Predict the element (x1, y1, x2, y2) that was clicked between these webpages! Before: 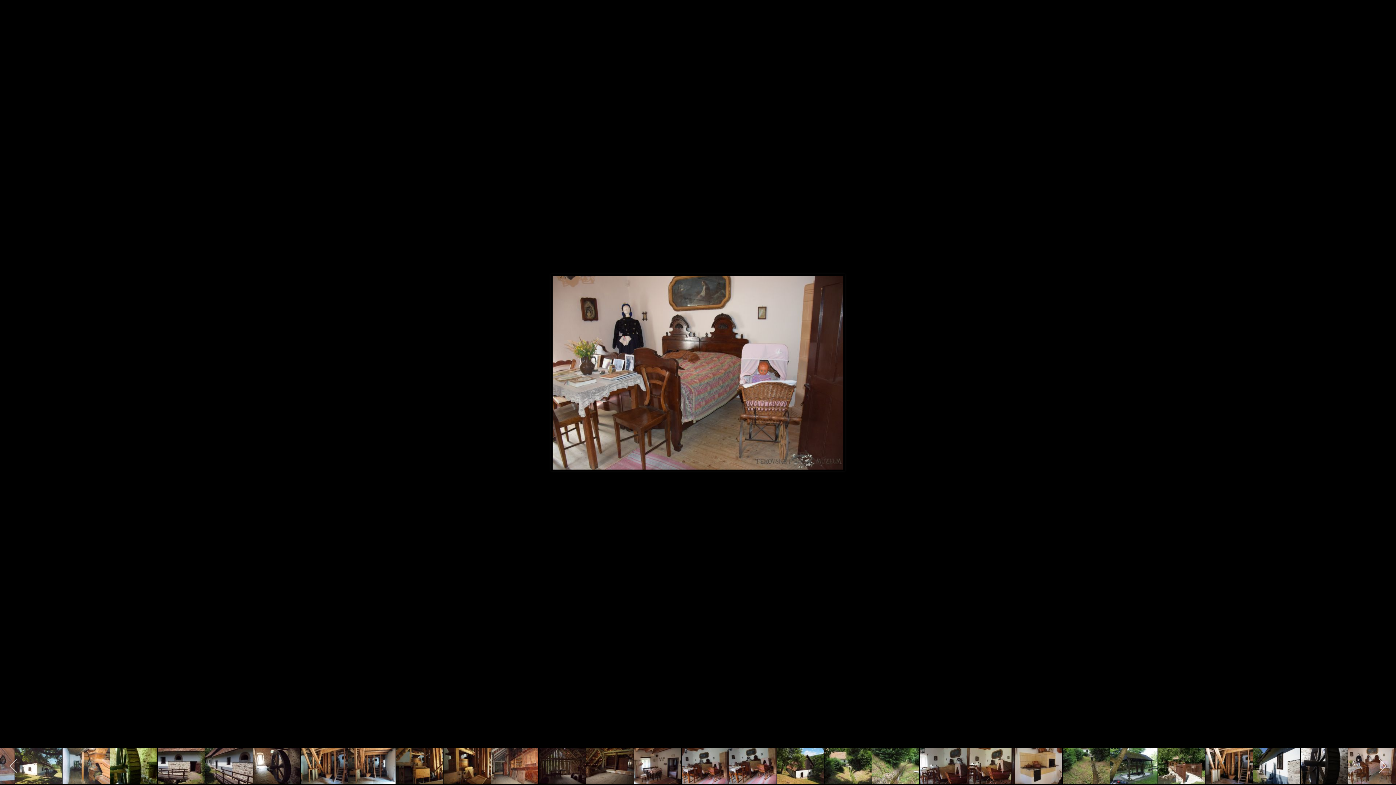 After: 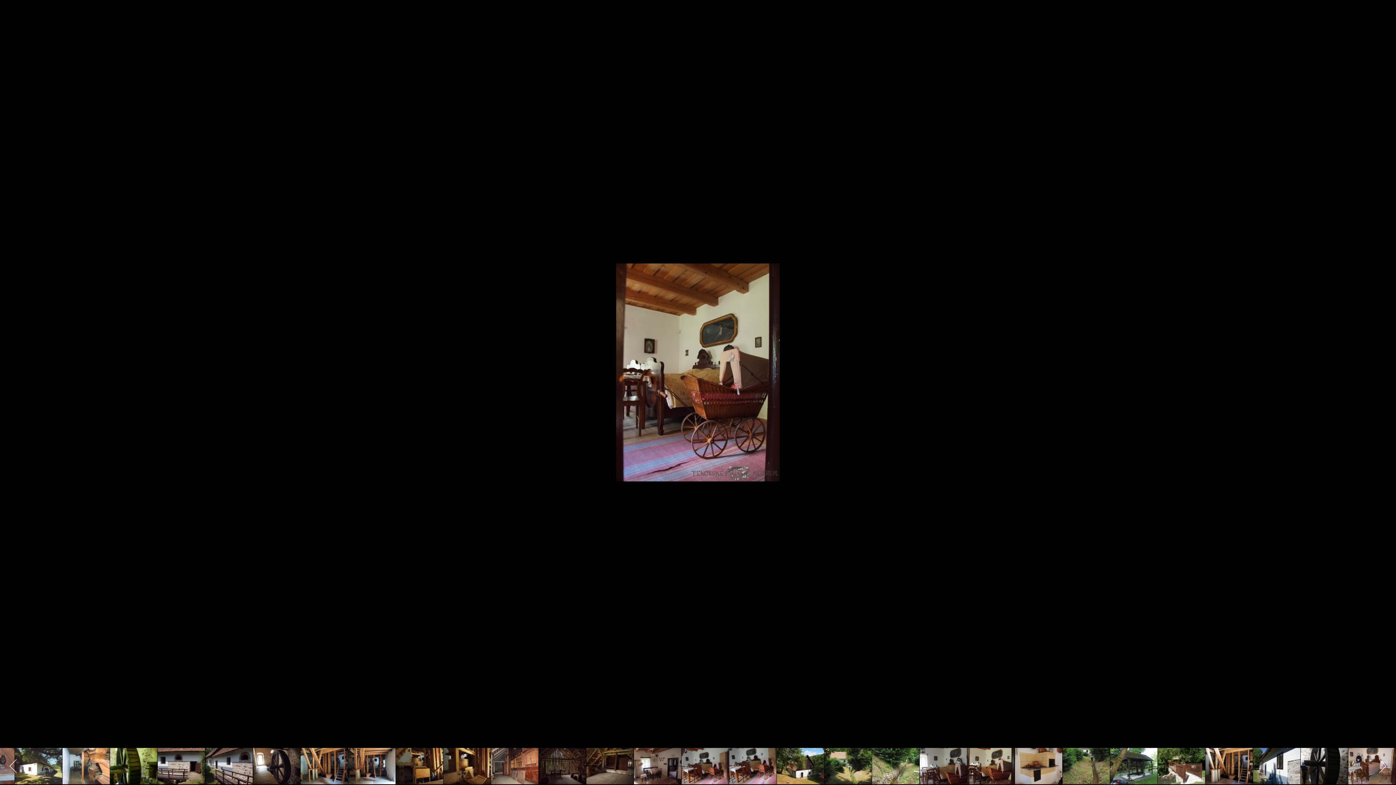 Action: bbox: (967, 748, 1014, 784)